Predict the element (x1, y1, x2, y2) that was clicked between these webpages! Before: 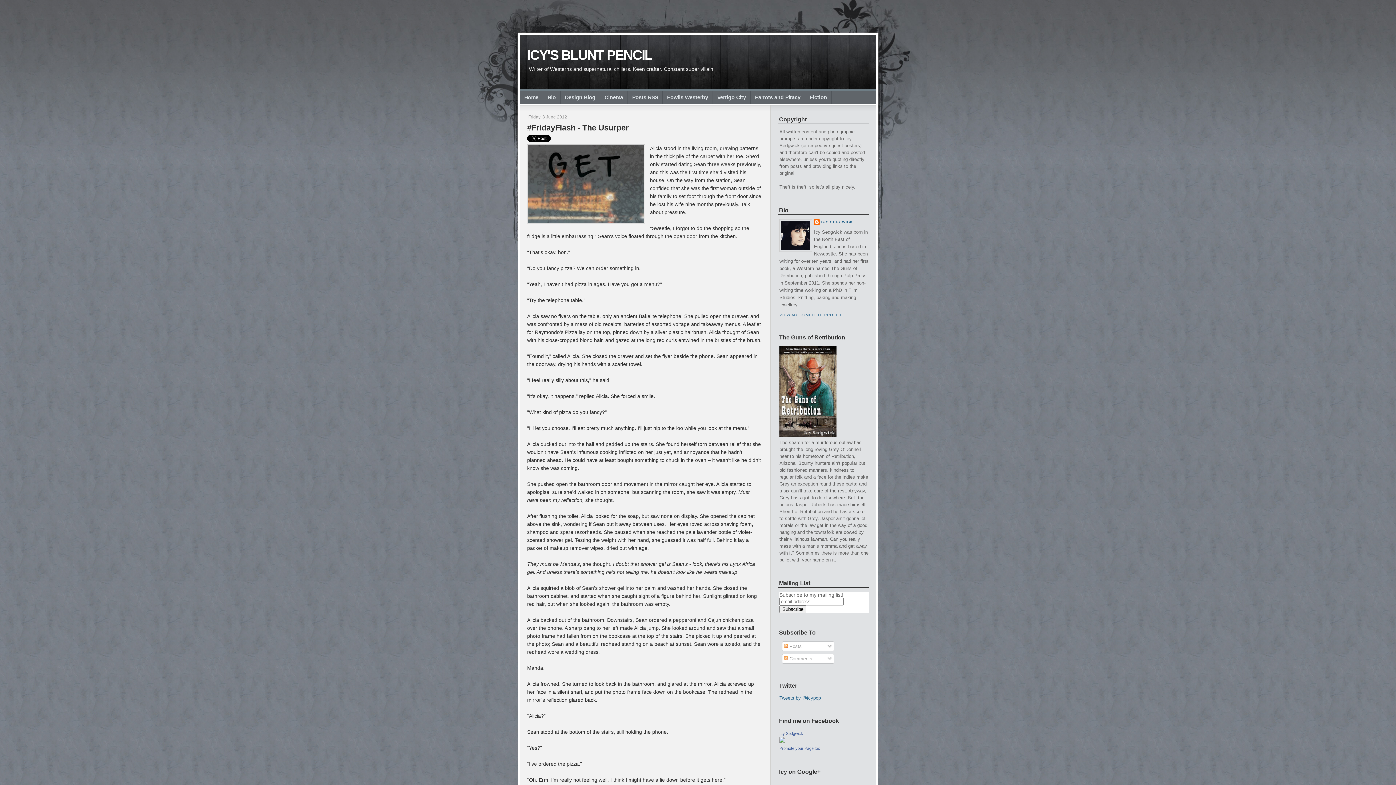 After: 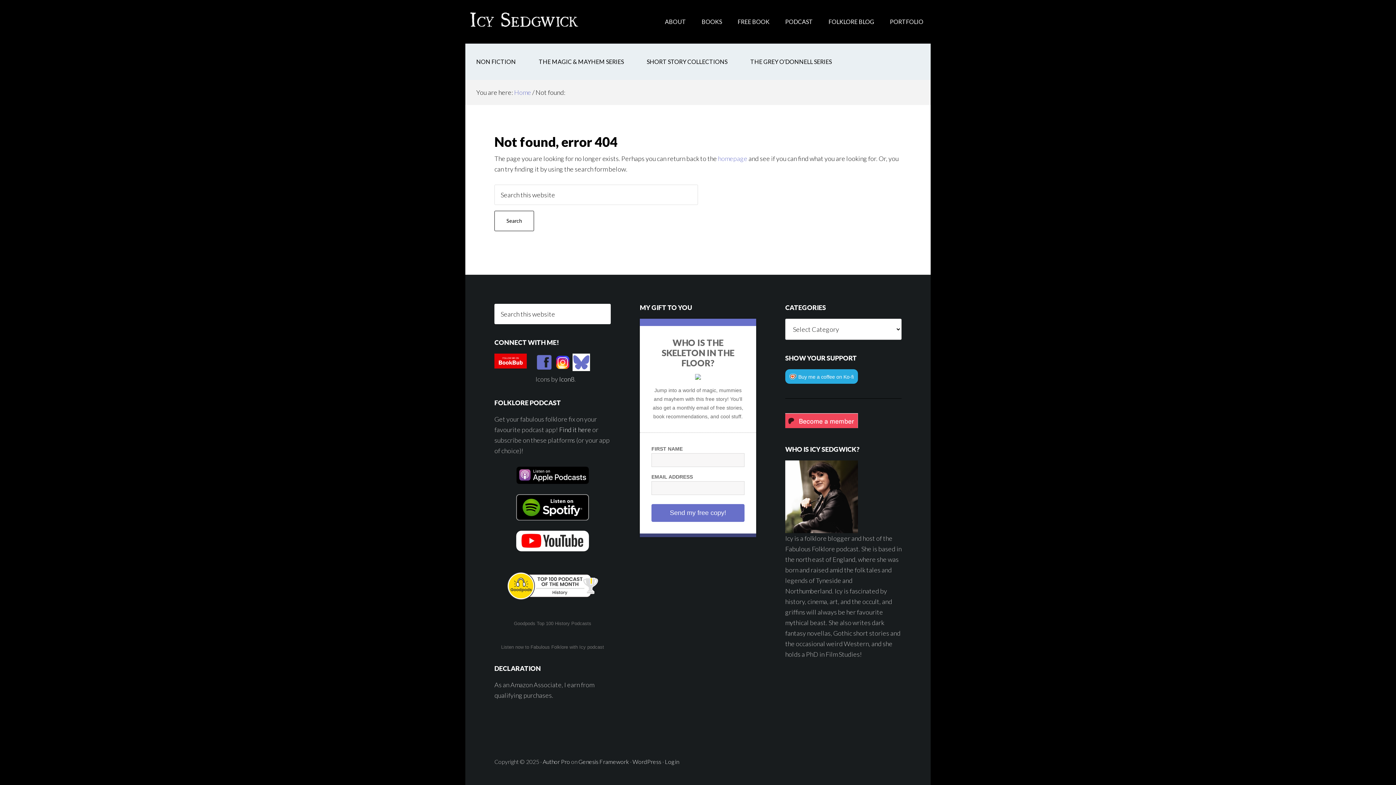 Action: label: Home bbox: (520, 91, 542, 103)